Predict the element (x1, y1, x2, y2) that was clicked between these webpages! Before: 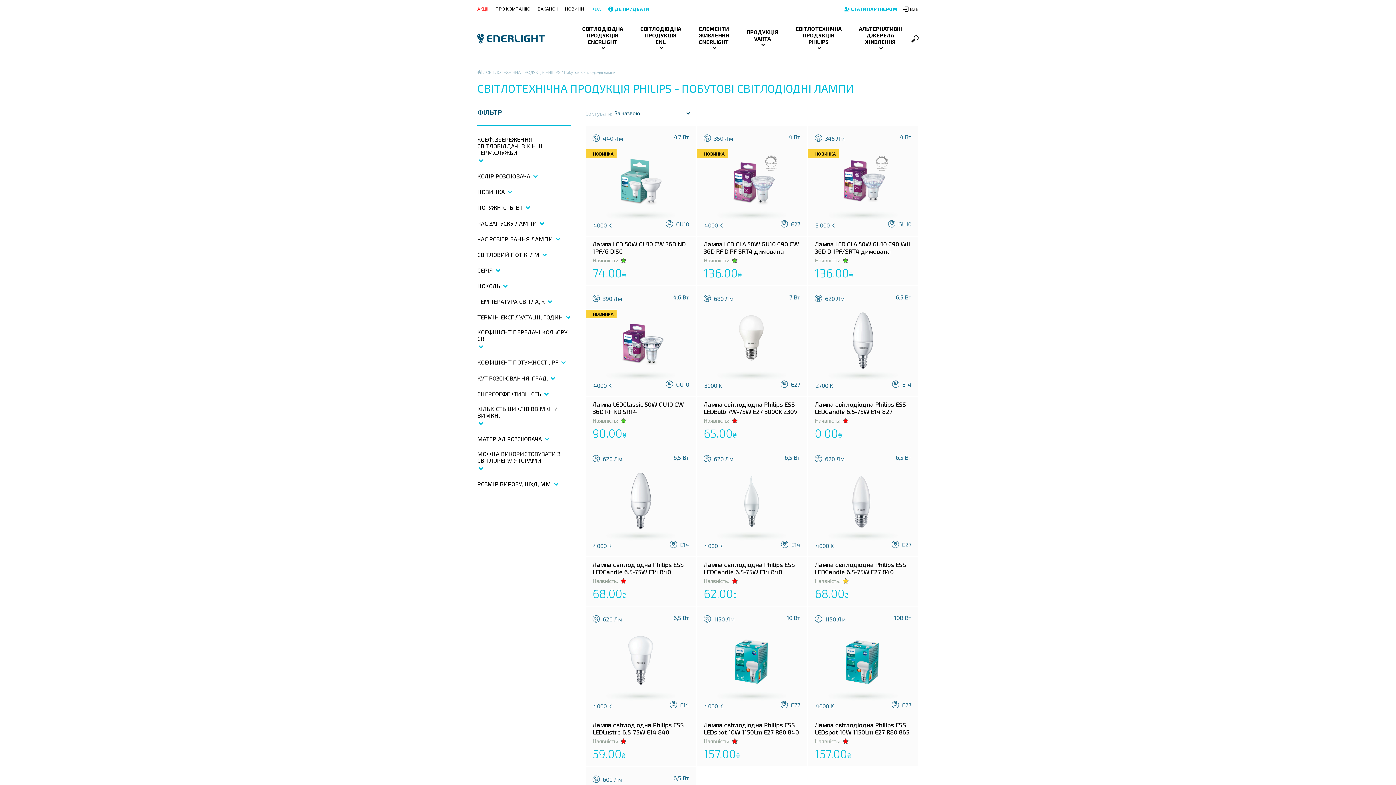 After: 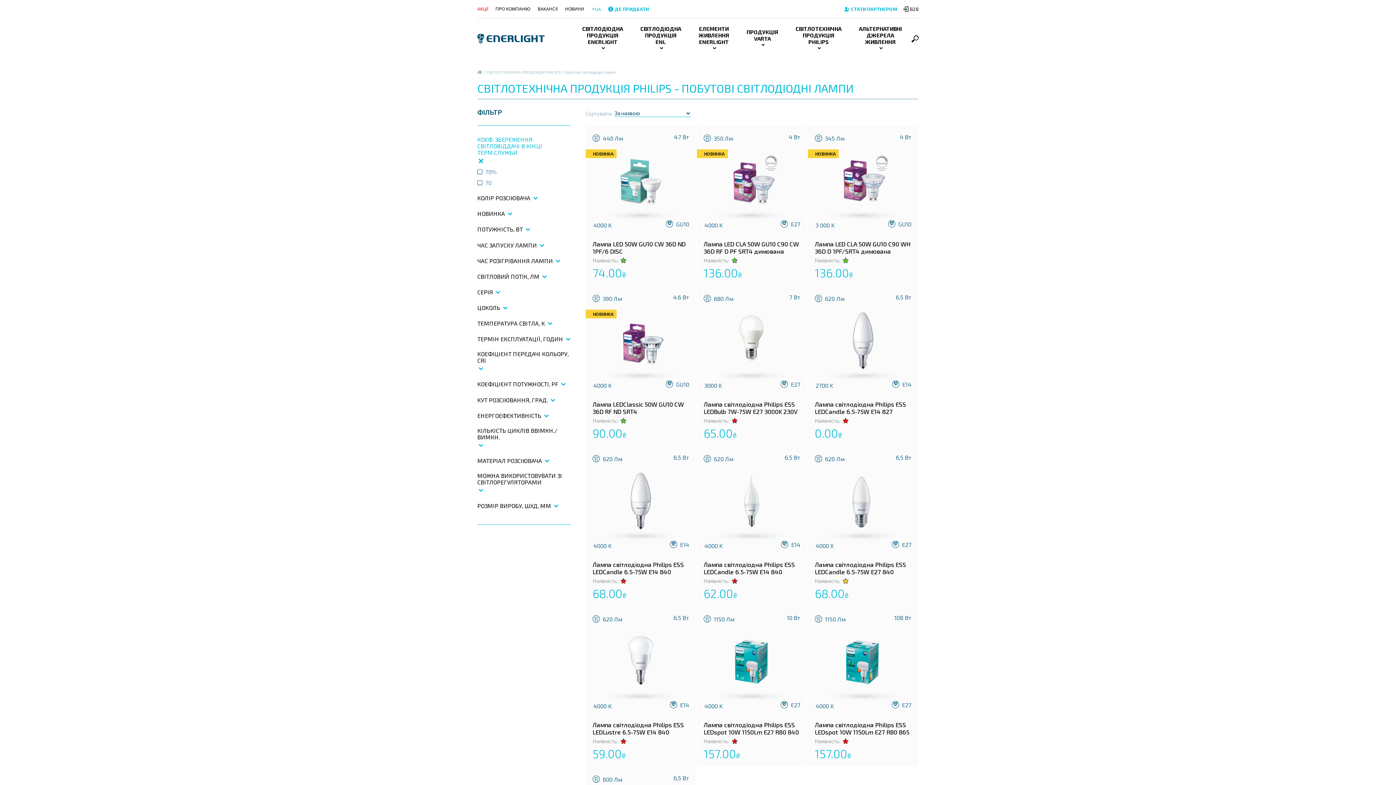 Action: label: КОЕФ. ЗБЕРЕЖЕННЯ СВІТЛОВІДДАЧІ В КІНЦІ ТЕРМ.СЛУЖБИ  bbox: (477, 132, 570, 168)